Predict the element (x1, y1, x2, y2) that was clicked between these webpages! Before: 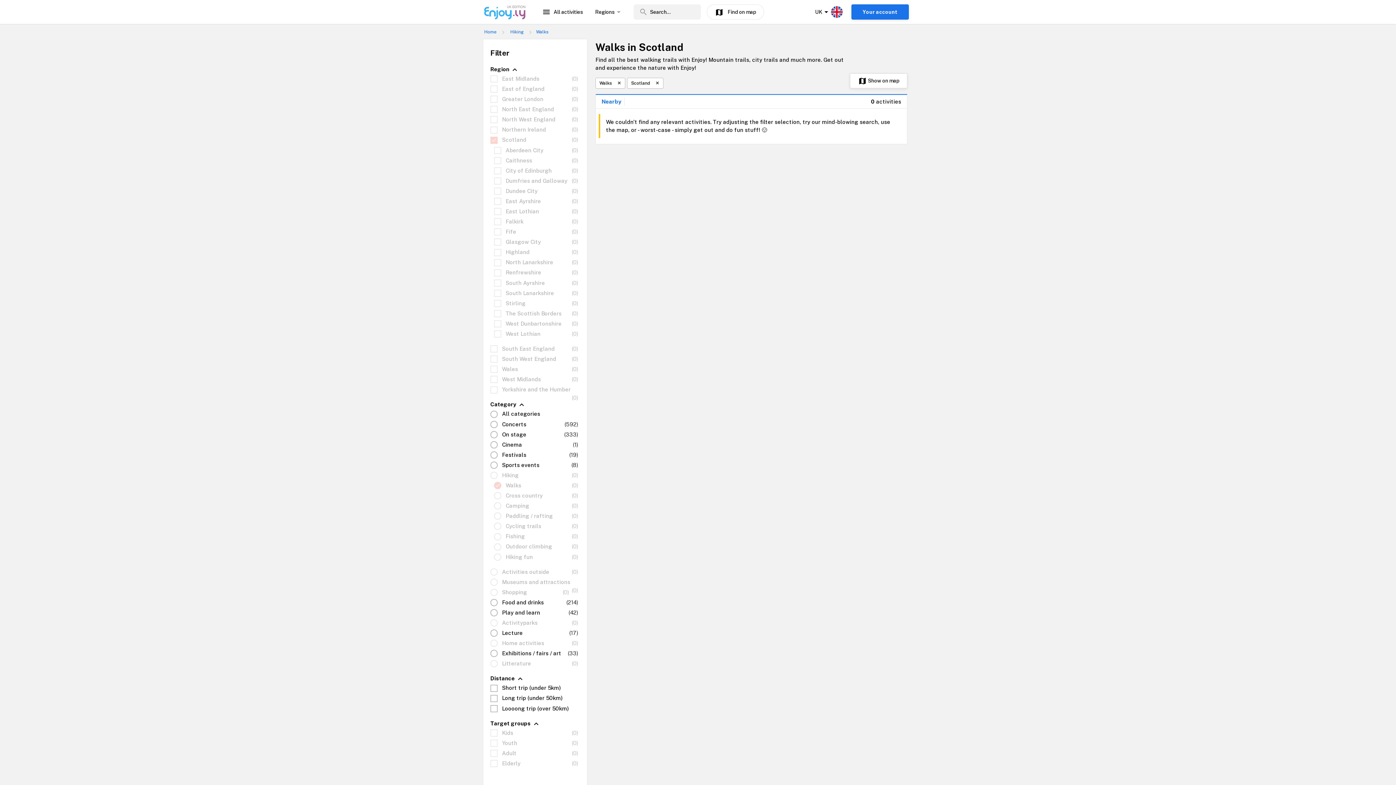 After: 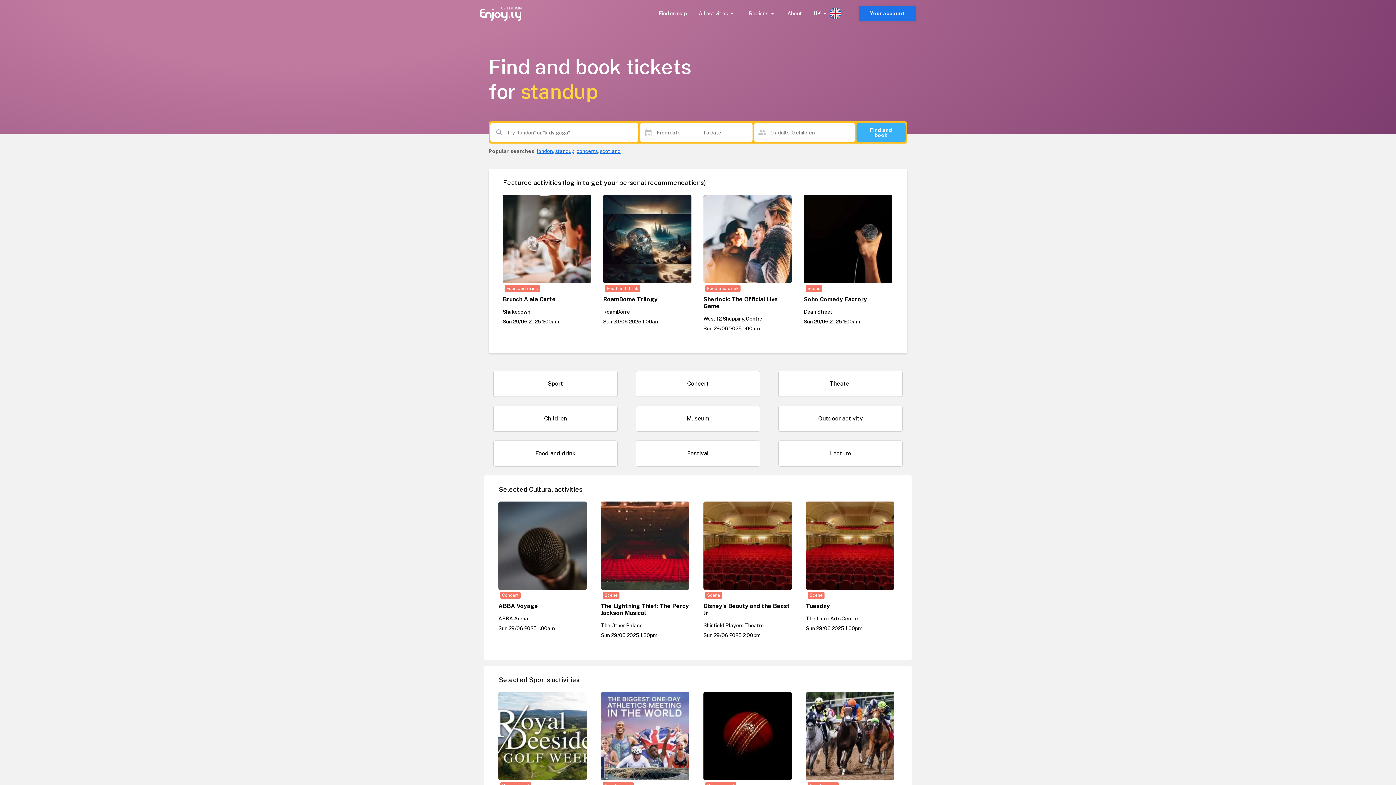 Action: bbox: (484, 29, 497, 34) label: Home 